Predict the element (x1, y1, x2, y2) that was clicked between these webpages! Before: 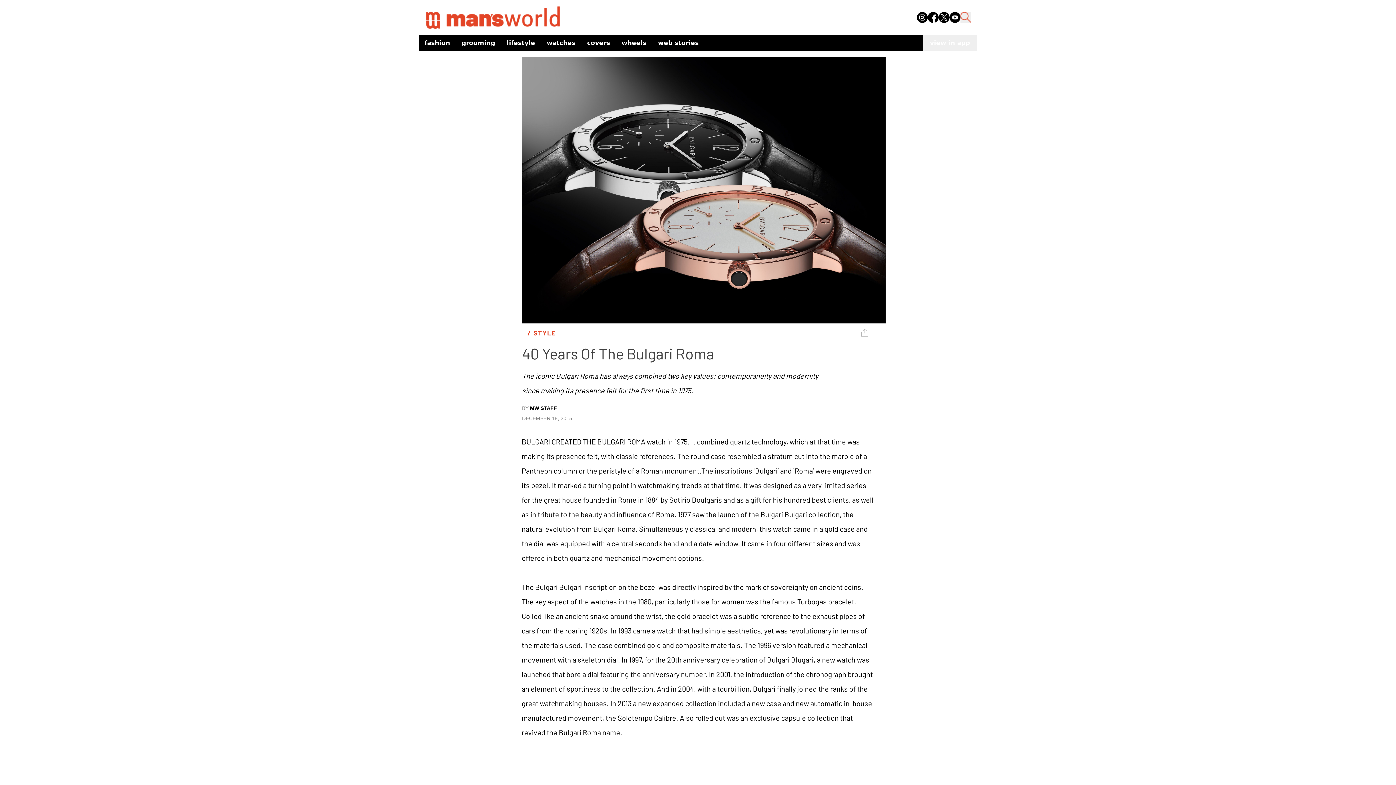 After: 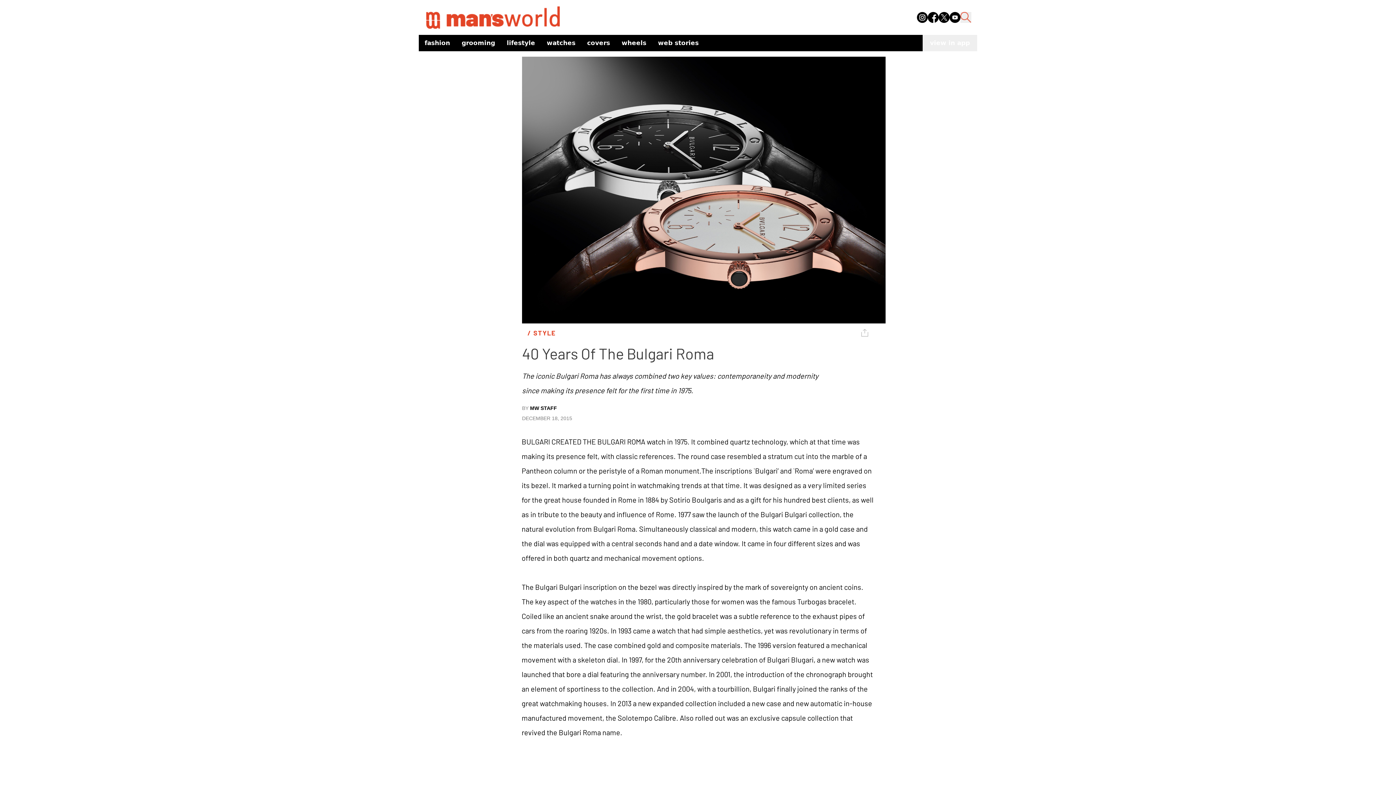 Action: bbox: (938, 11, 949, 22)